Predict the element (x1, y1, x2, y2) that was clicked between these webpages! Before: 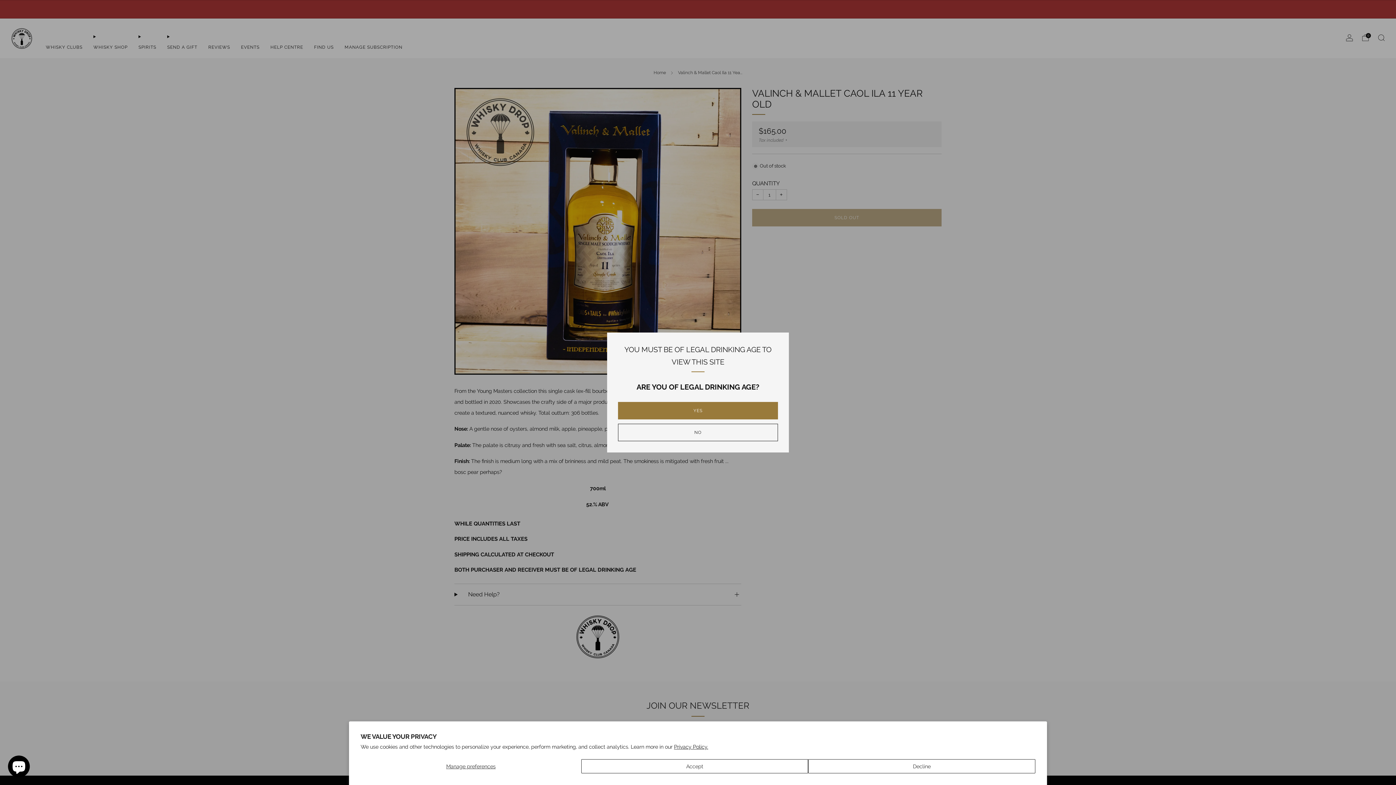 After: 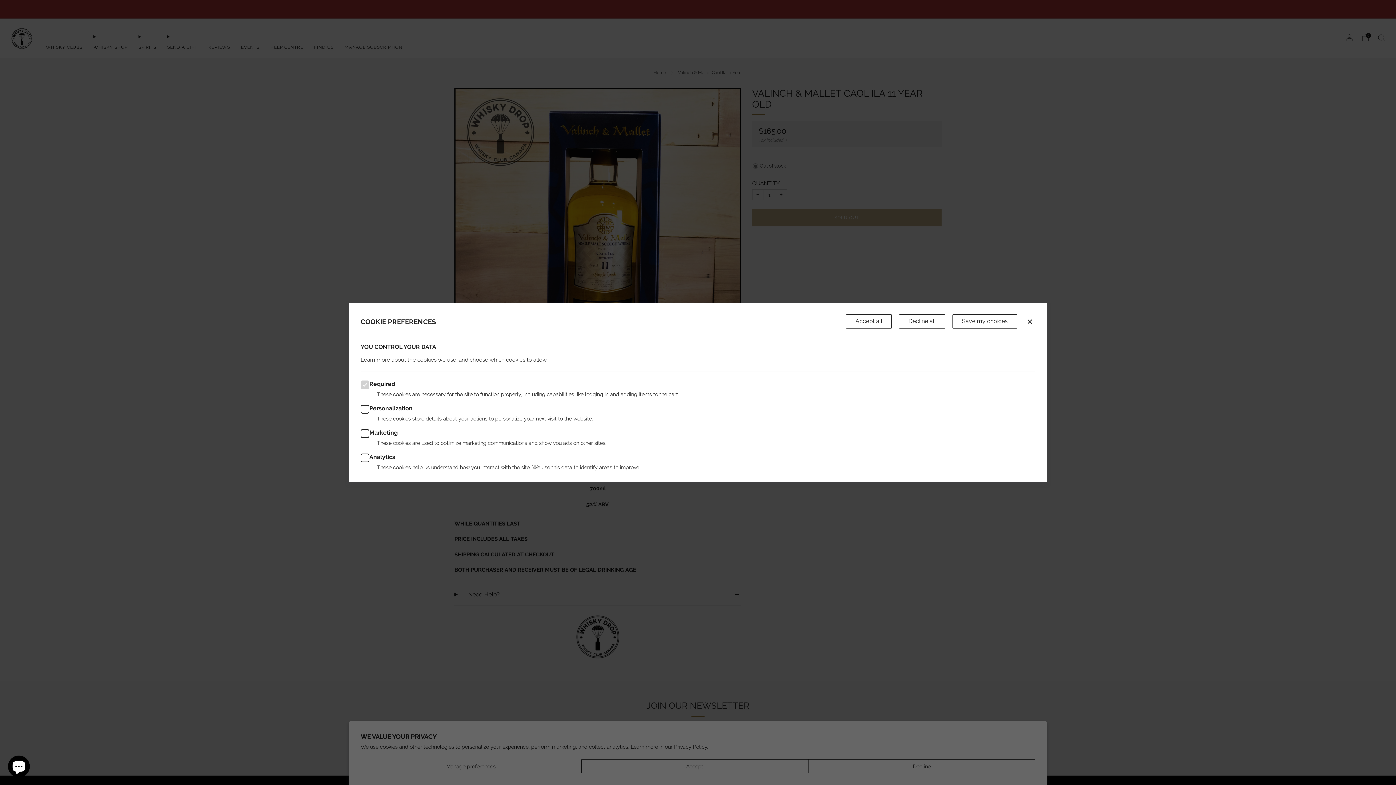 Action: label: Manage preferences bbox: (360, 759, 581, 773)